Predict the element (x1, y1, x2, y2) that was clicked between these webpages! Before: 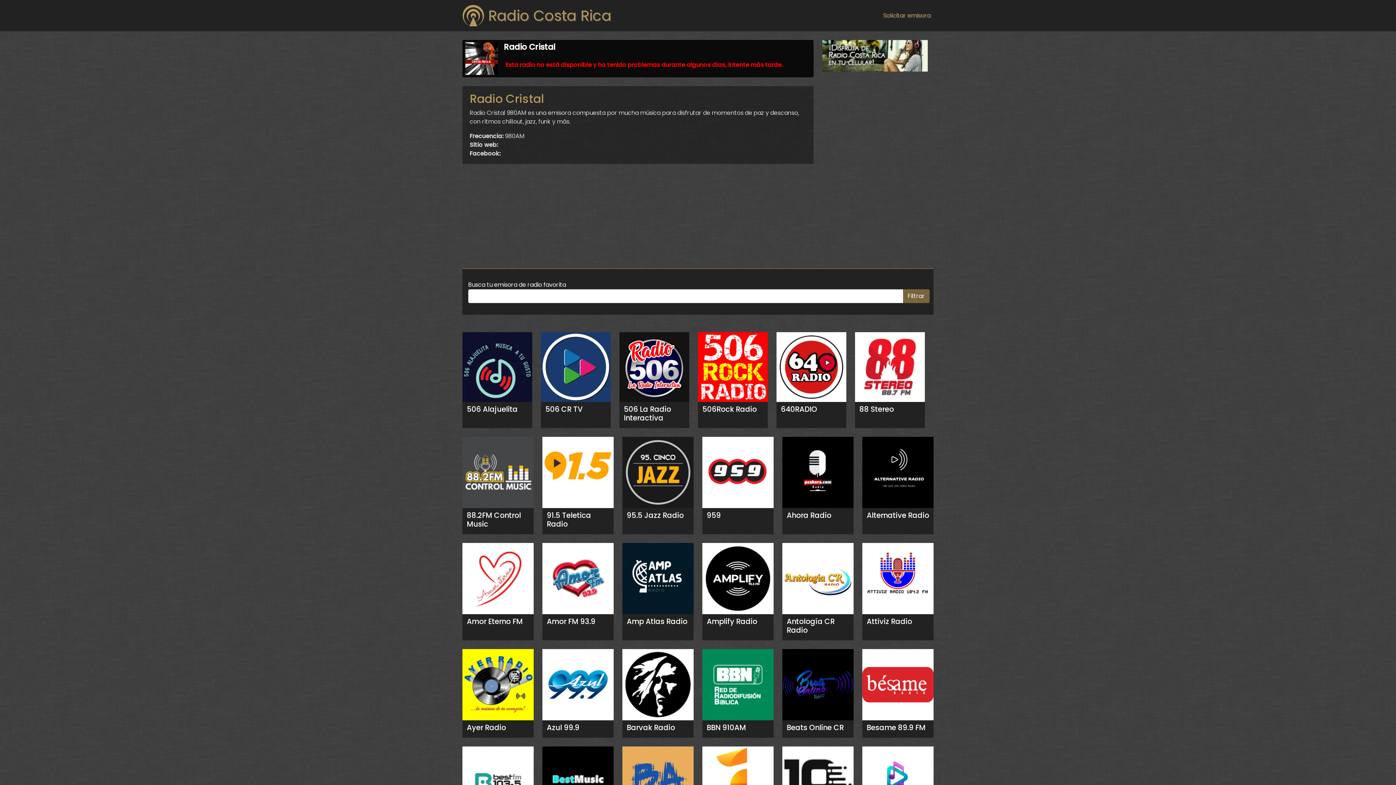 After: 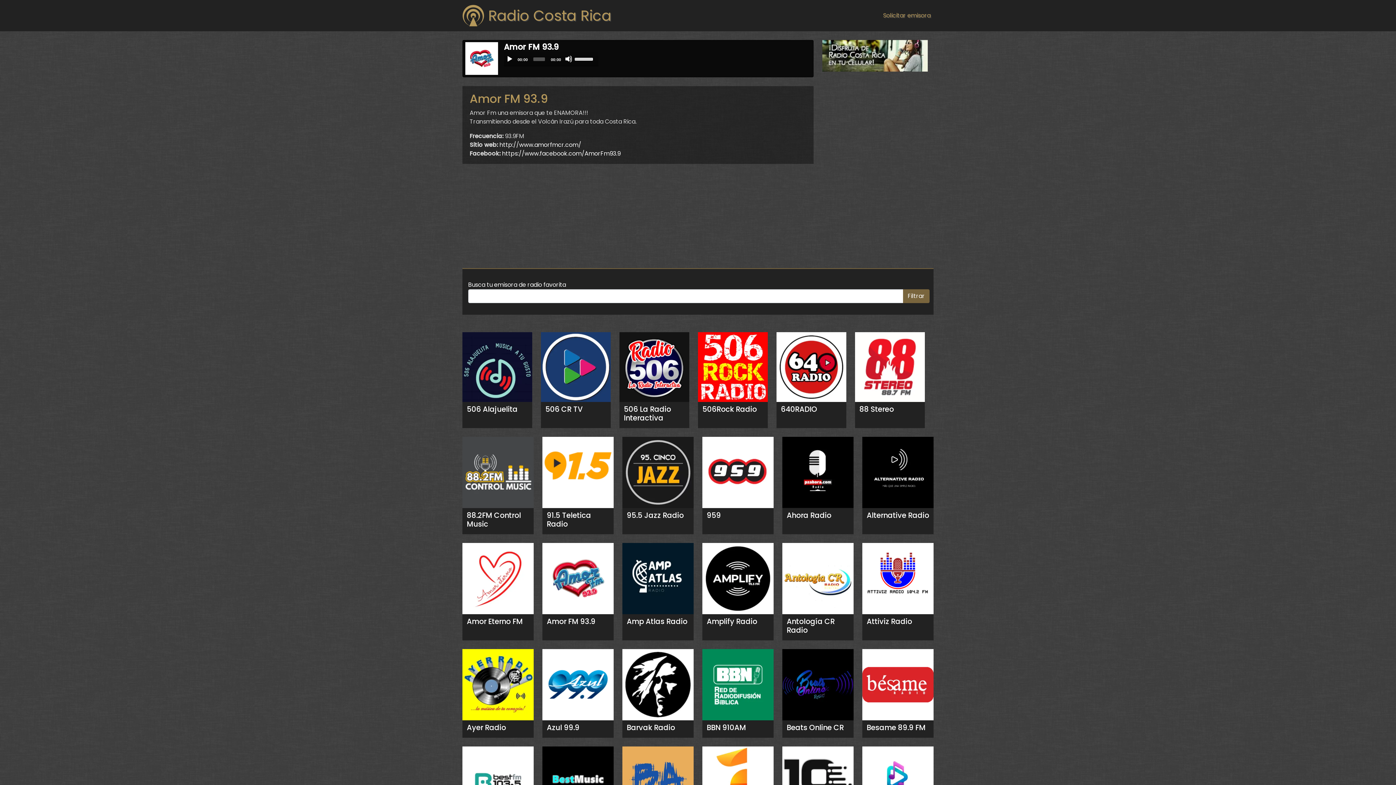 Action: label: Amor FM 93.9 bbox: (542, 543, 613, 640)